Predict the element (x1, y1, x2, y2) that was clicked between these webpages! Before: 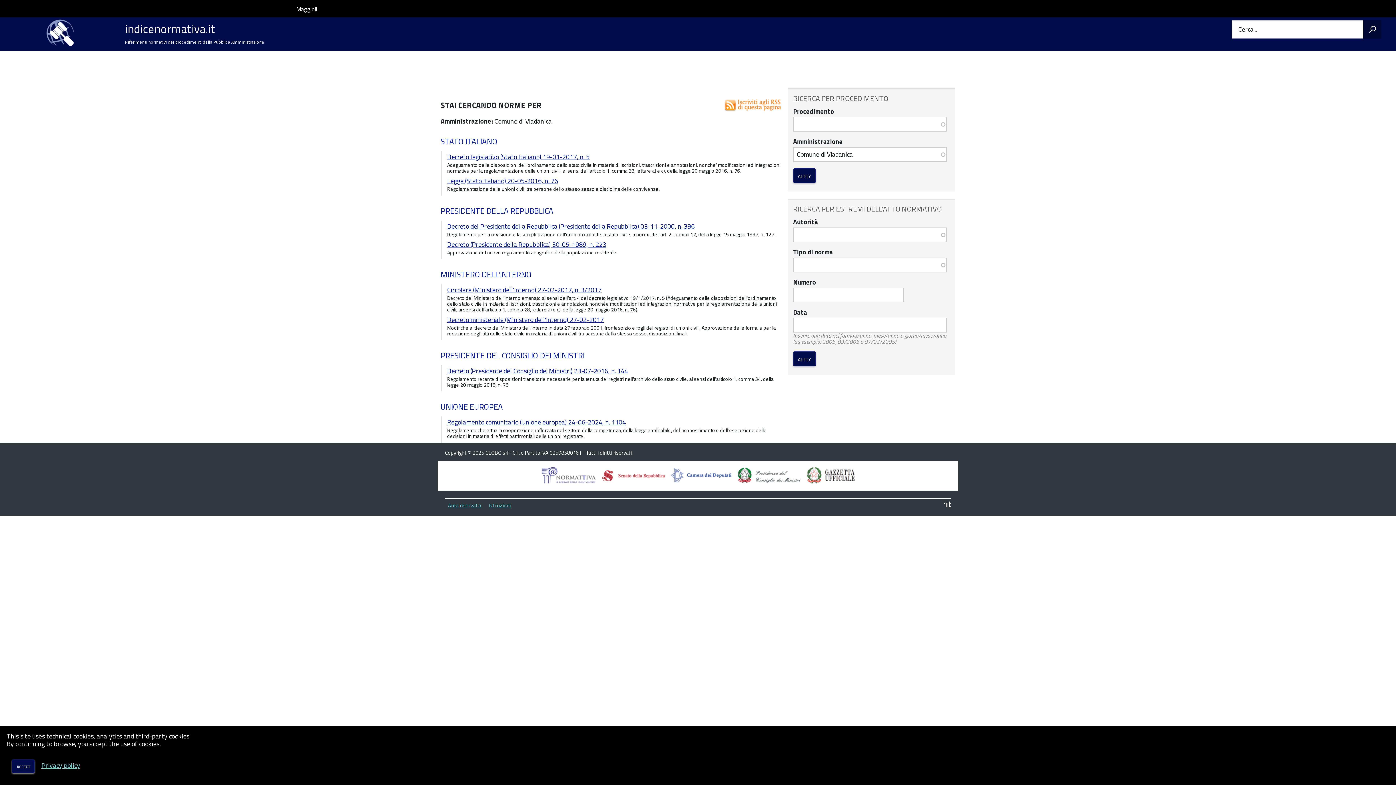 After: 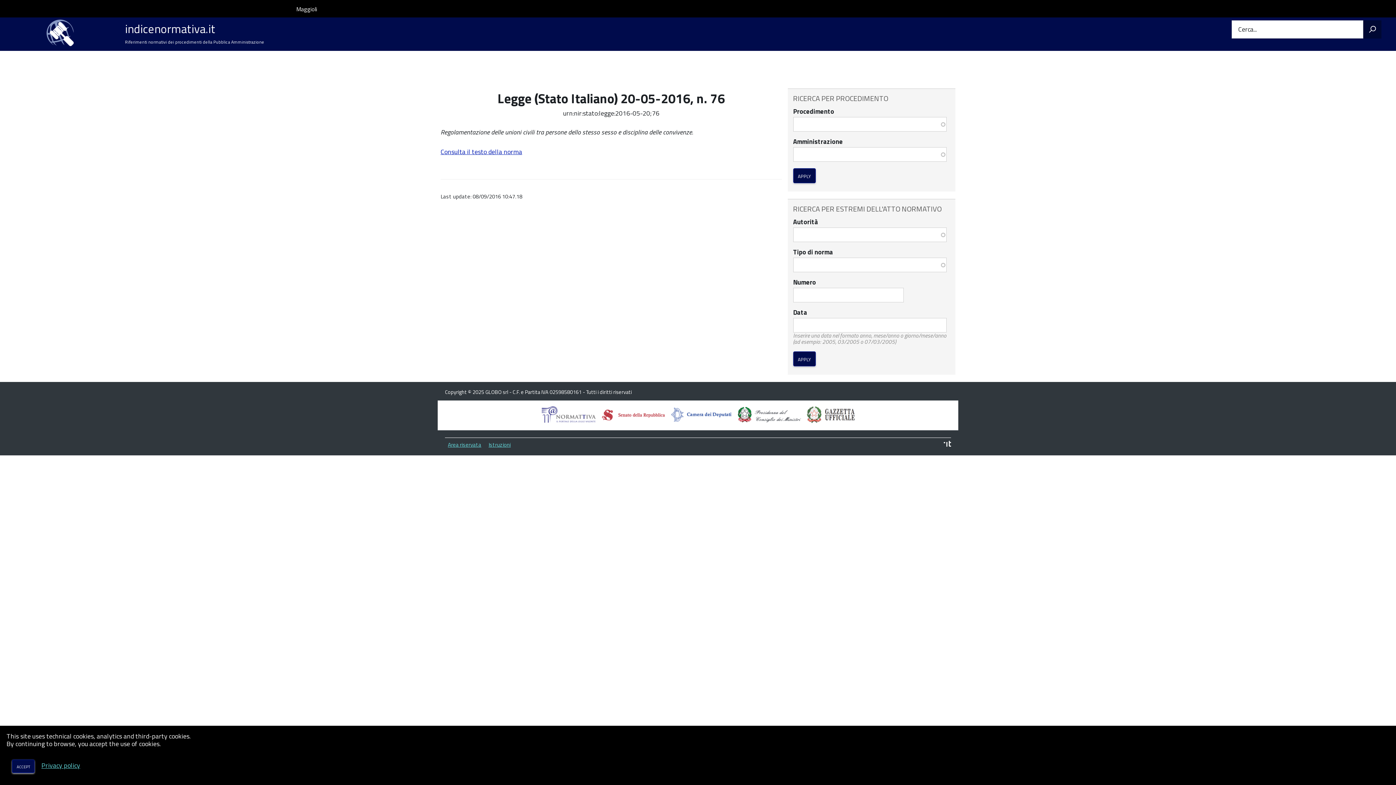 Action: bbox: (447, 176, 558, 185) label: Legge (Stato Italiano) 20-05-2016, n. 76